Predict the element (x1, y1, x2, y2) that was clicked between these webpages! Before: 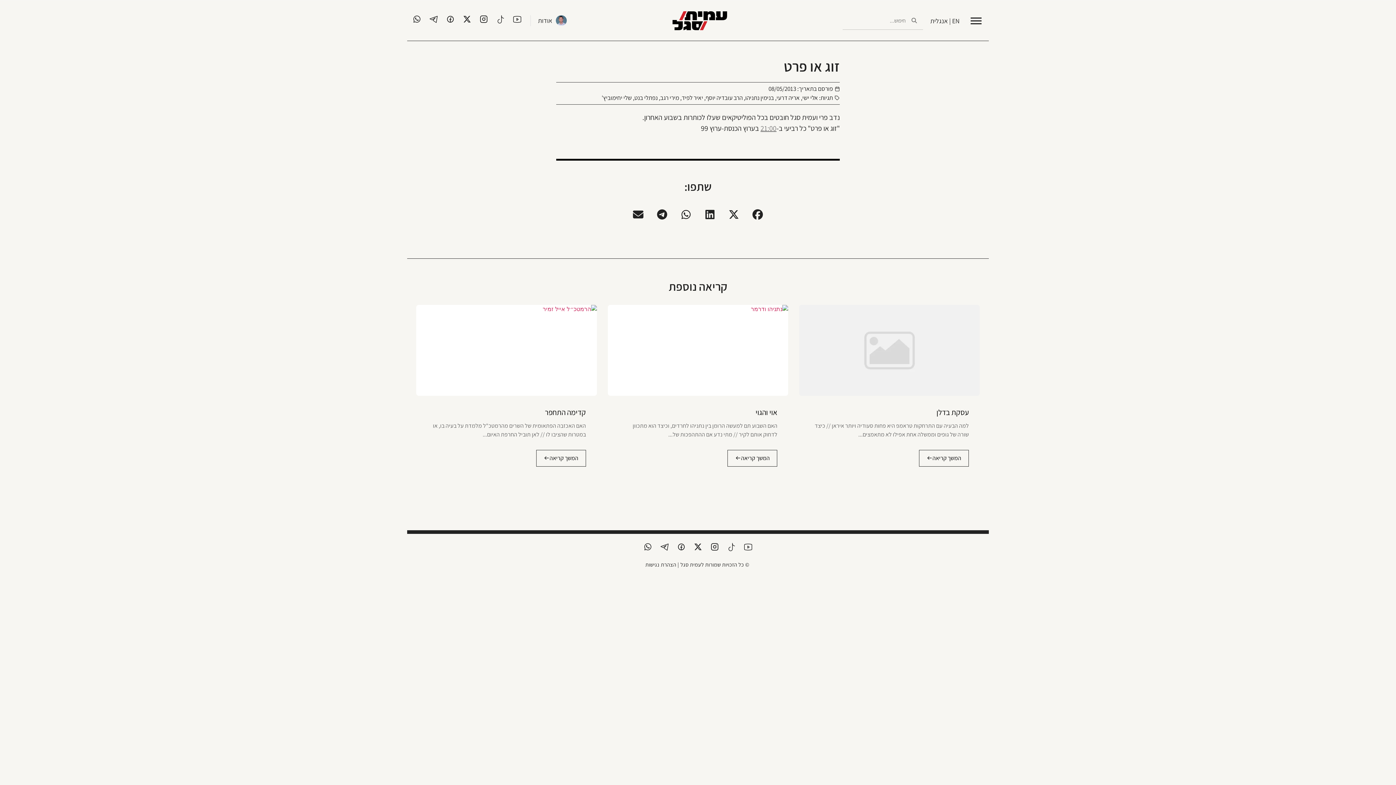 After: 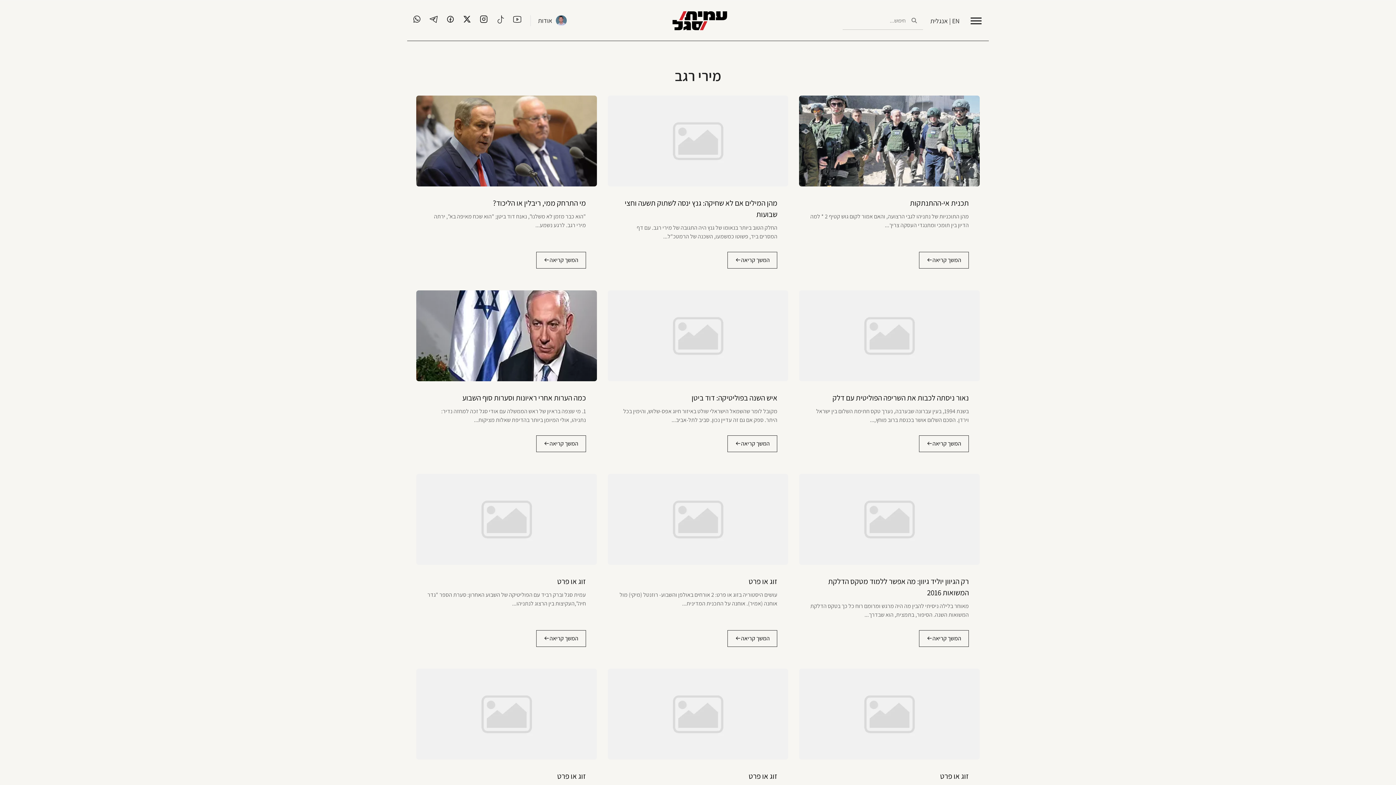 Action: bbox: (660, 93, 679, 101) label: מירי רגב